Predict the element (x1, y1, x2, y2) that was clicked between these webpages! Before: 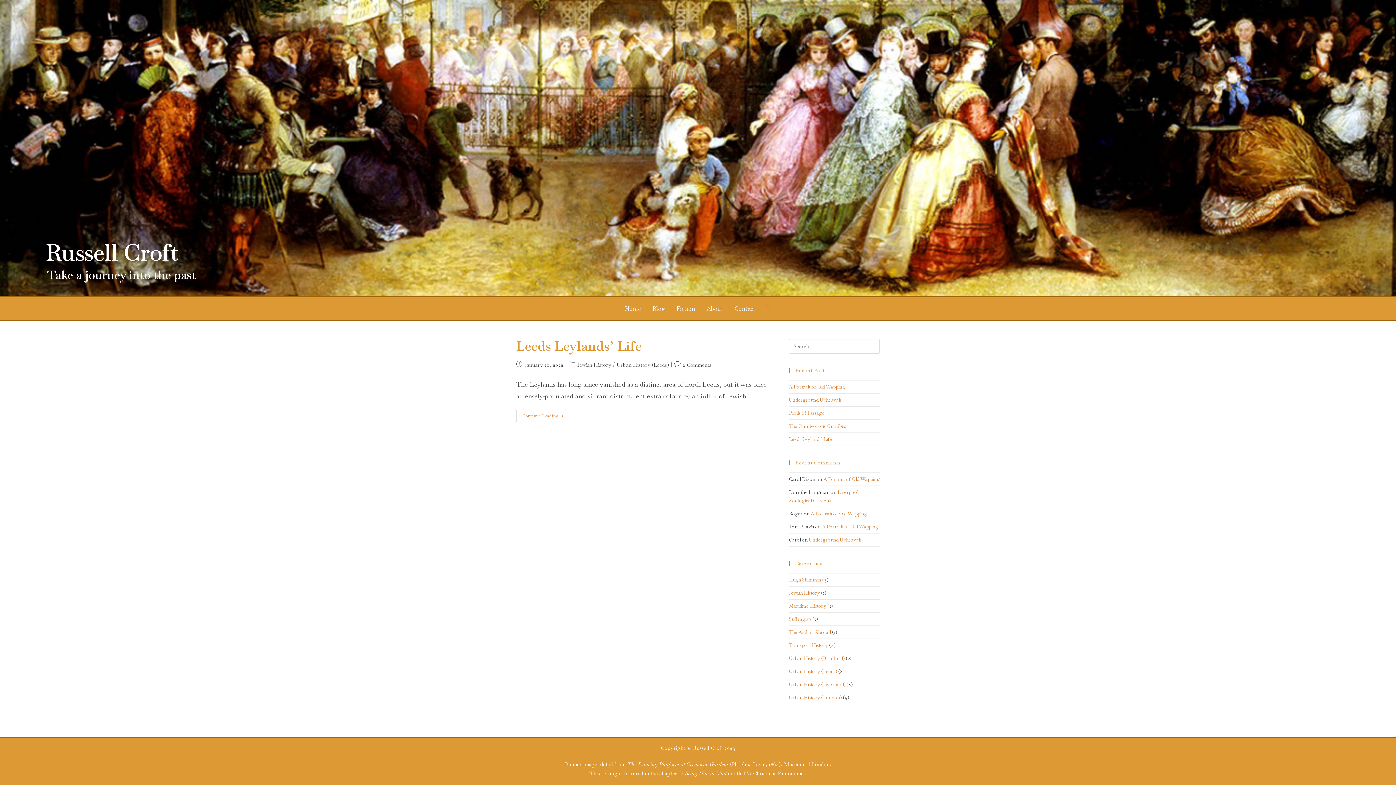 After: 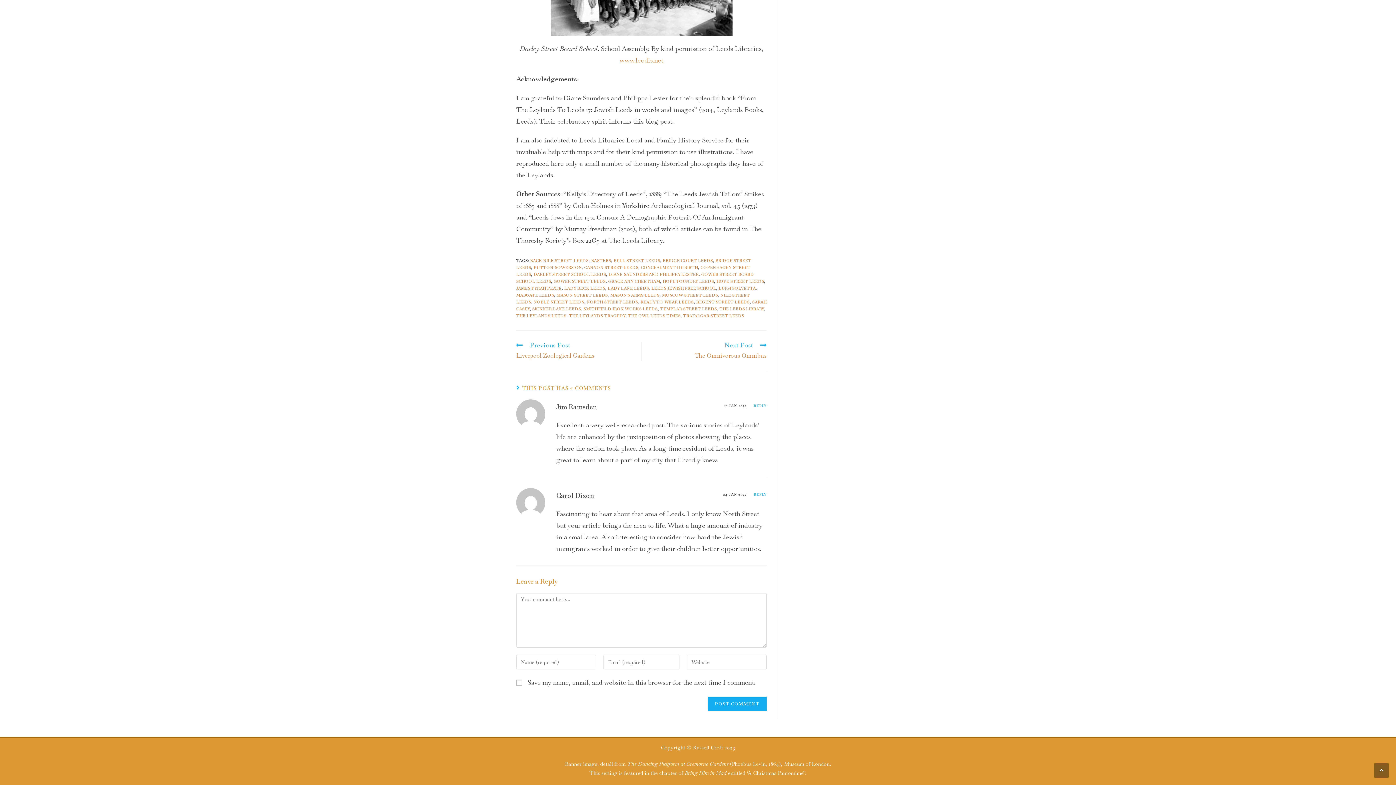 Action: label: 2 Comments bbox: (682, 361, 711, 368)